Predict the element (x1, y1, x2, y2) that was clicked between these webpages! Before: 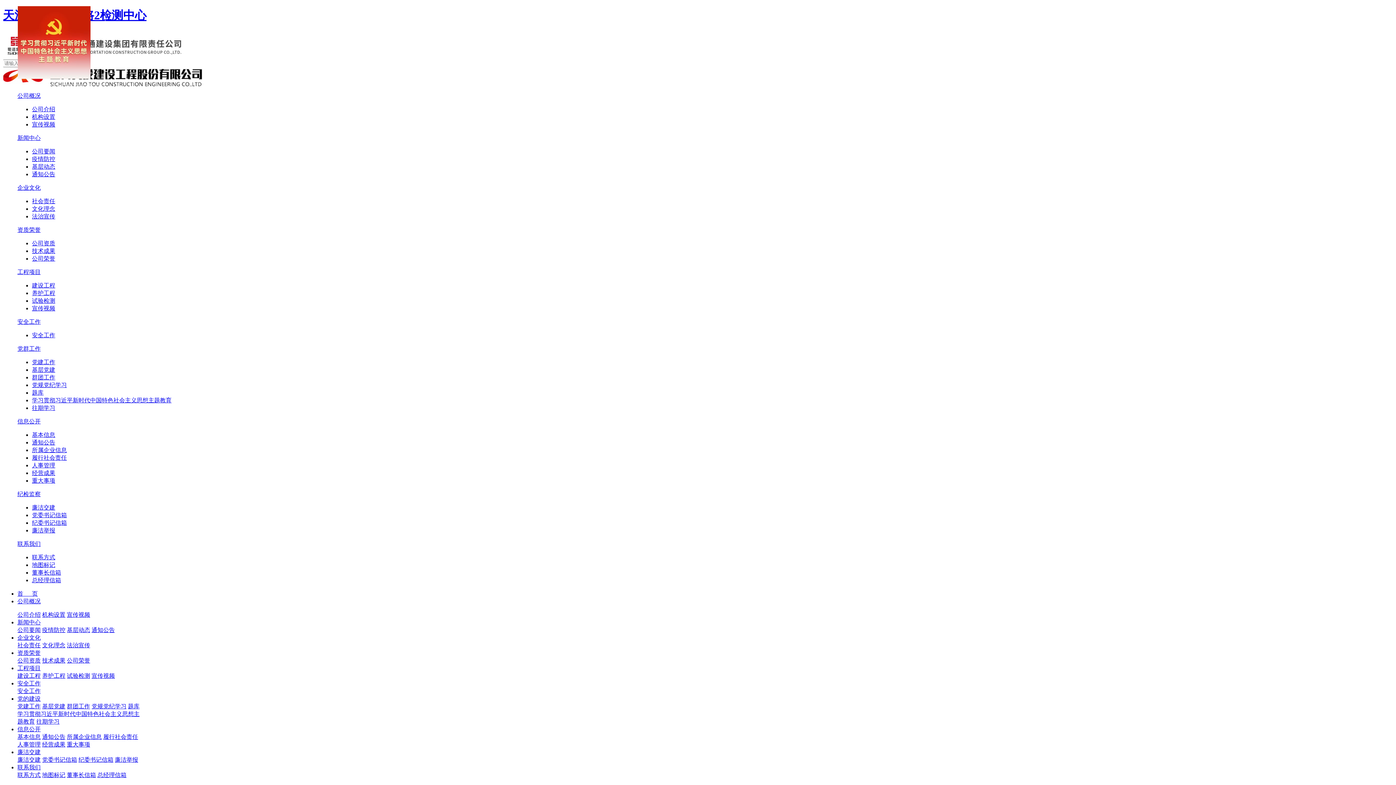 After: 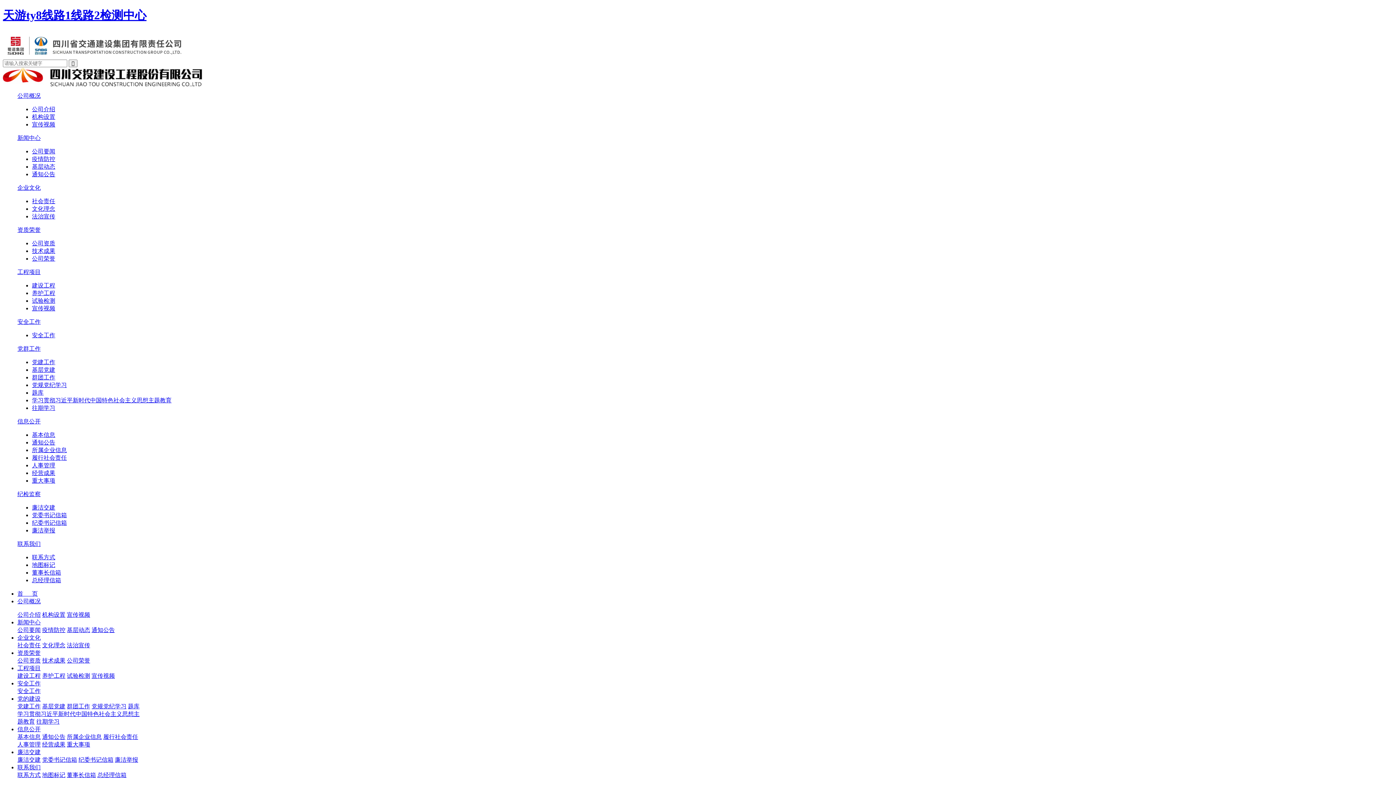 Action: label: 纪委书记信箱 bbox: (78, 756, 113, 763)